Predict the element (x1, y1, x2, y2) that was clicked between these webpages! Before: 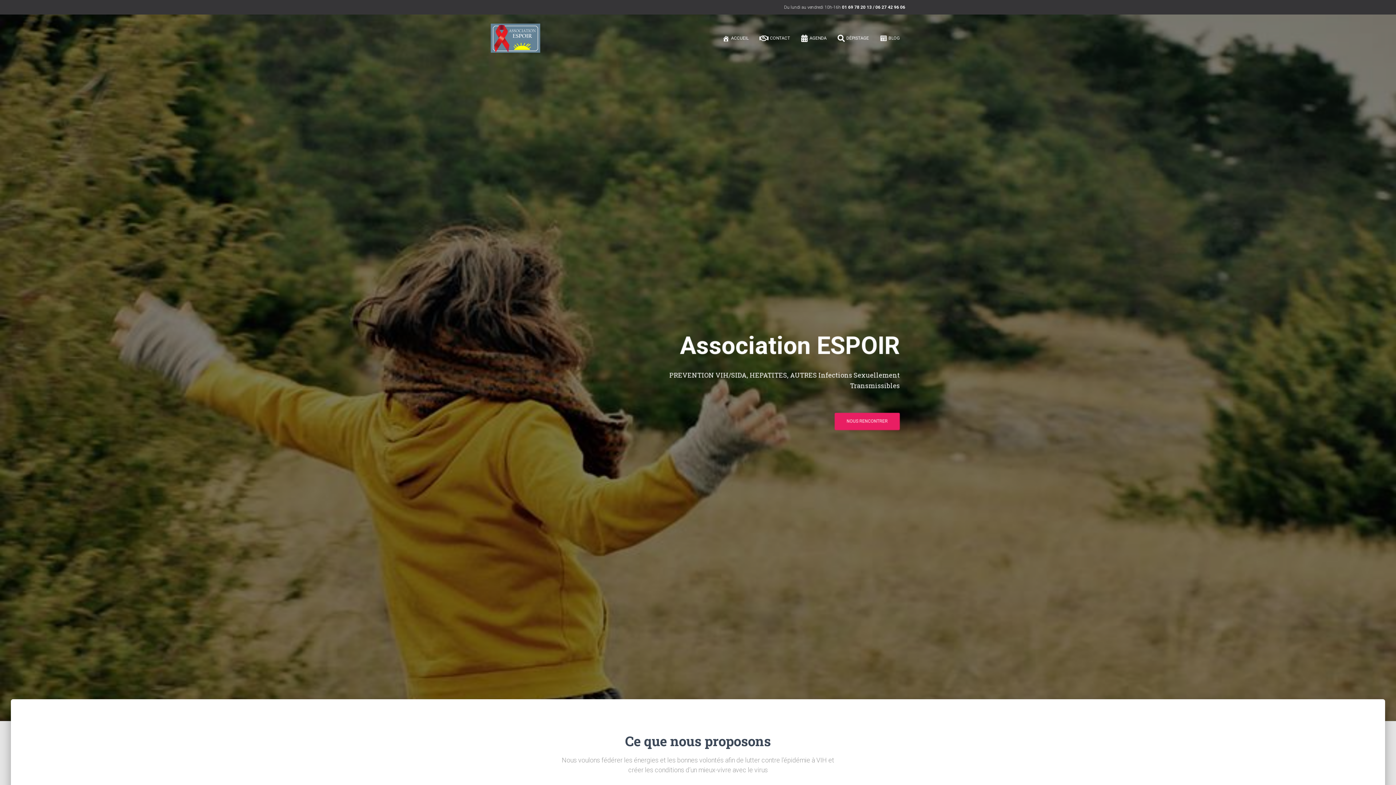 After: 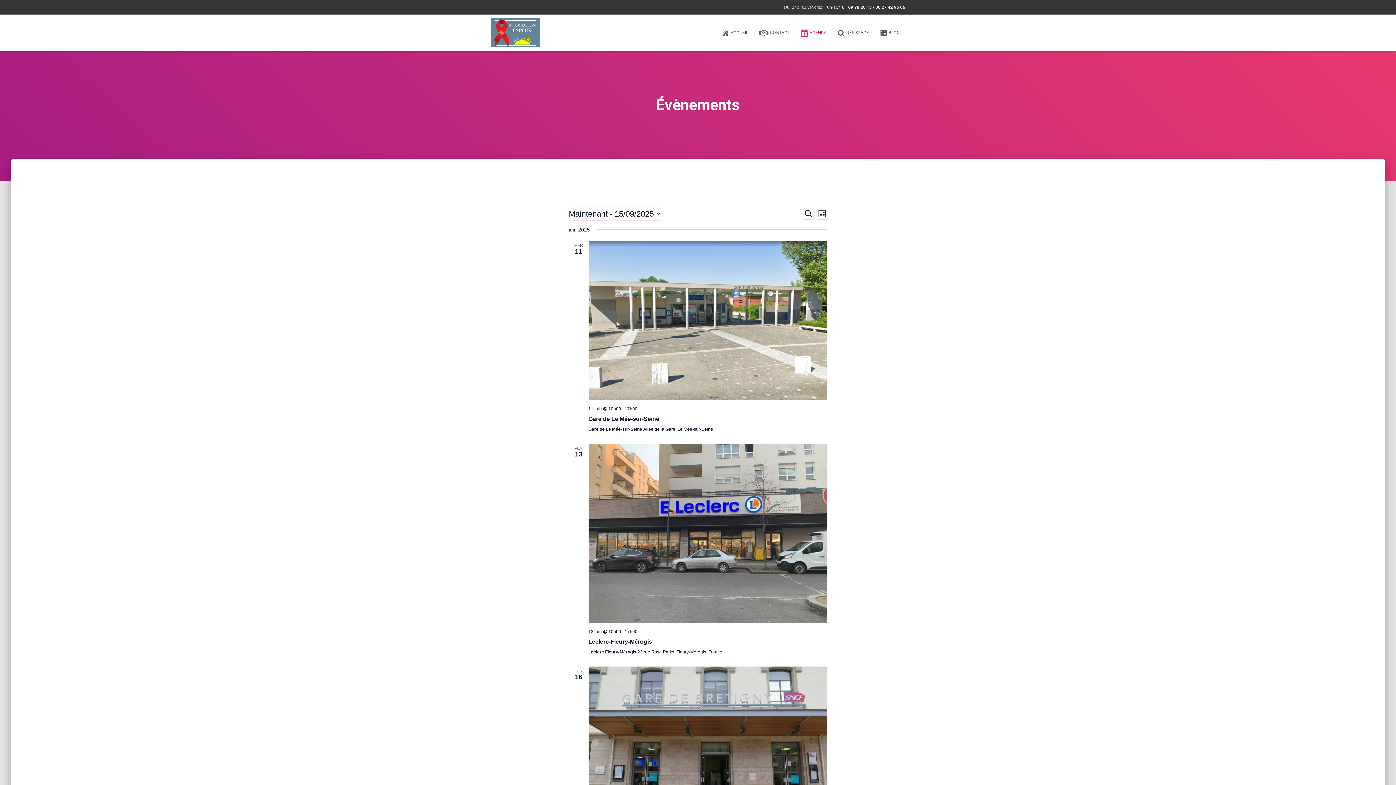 Action: label: AGENDA bbox: (795, 29, 832, 47)